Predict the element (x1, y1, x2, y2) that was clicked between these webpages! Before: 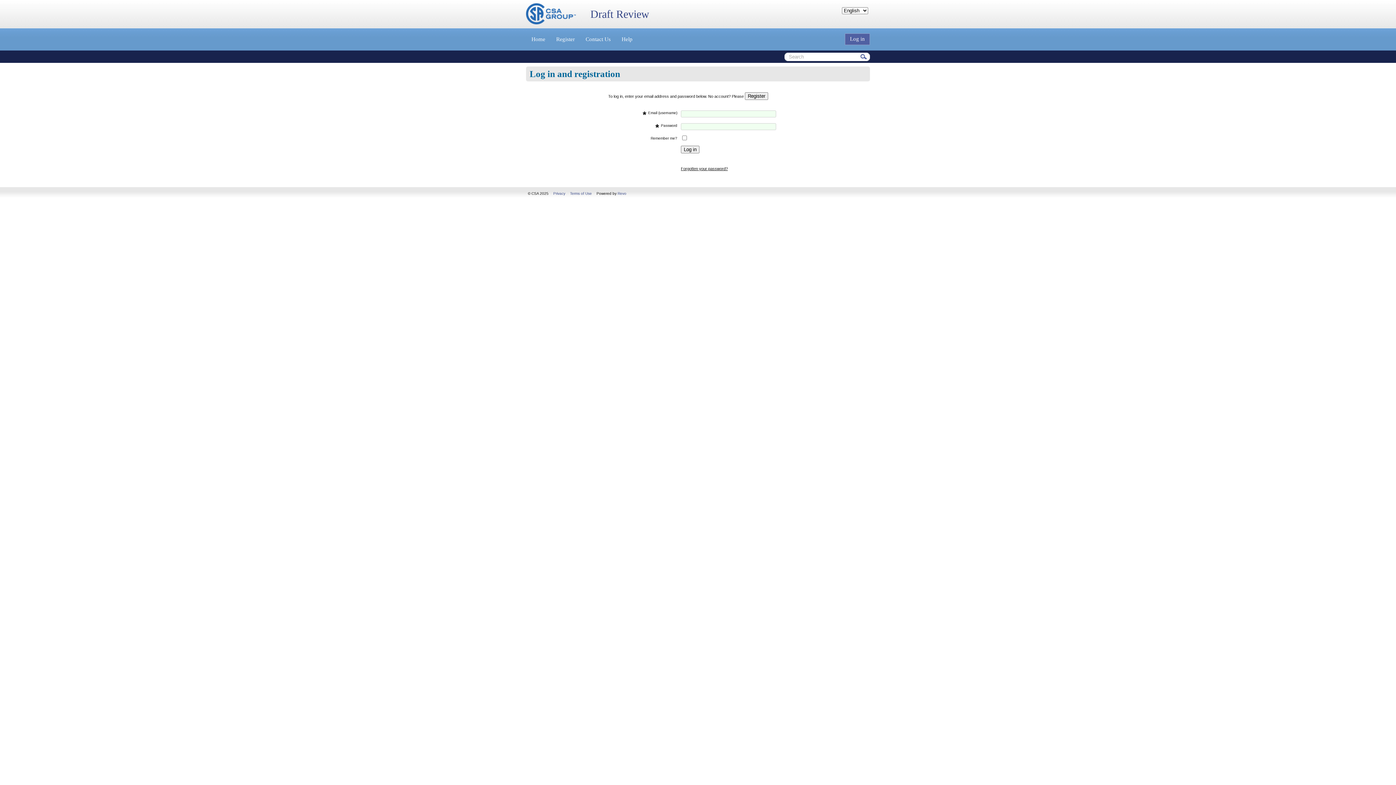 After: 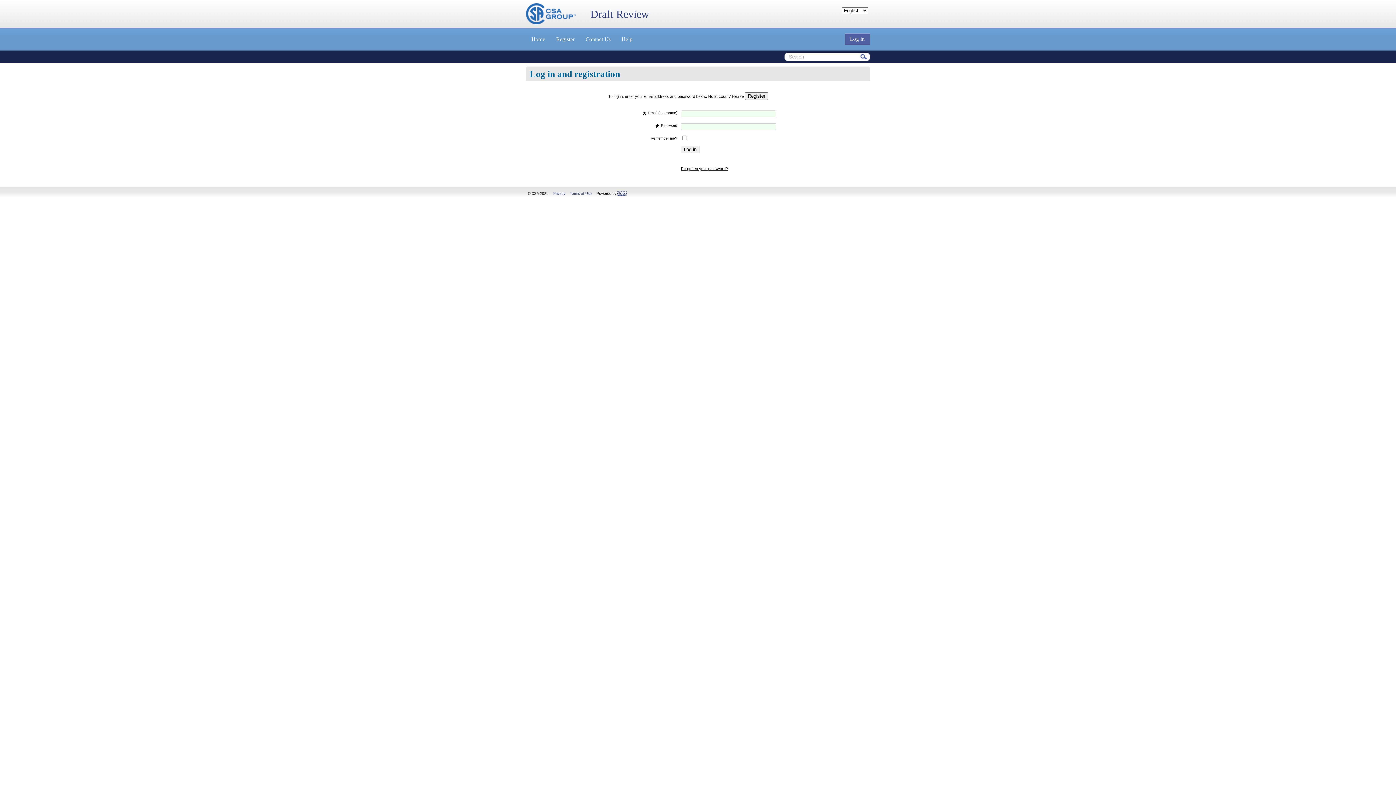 Action: label: Revo bbox: (617, 191, 626, 195)